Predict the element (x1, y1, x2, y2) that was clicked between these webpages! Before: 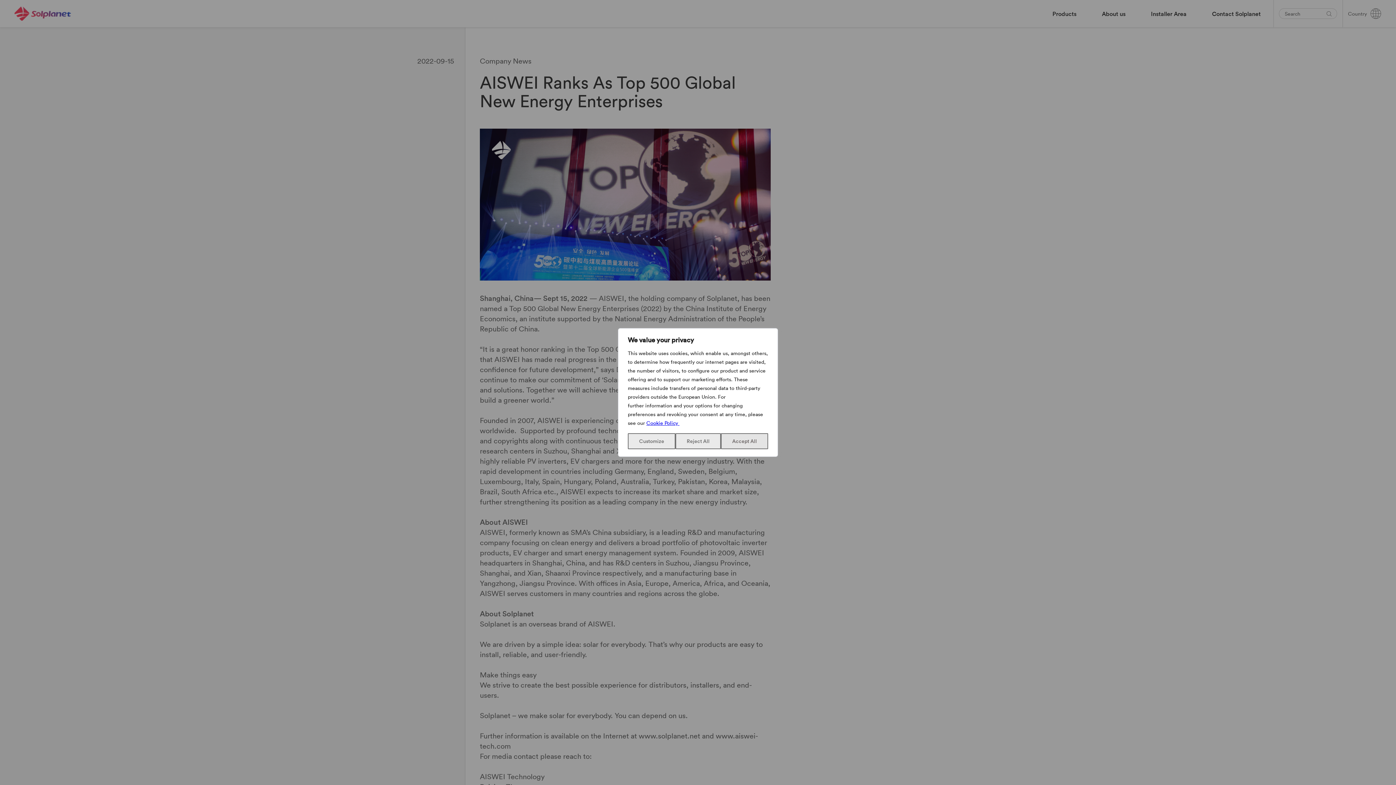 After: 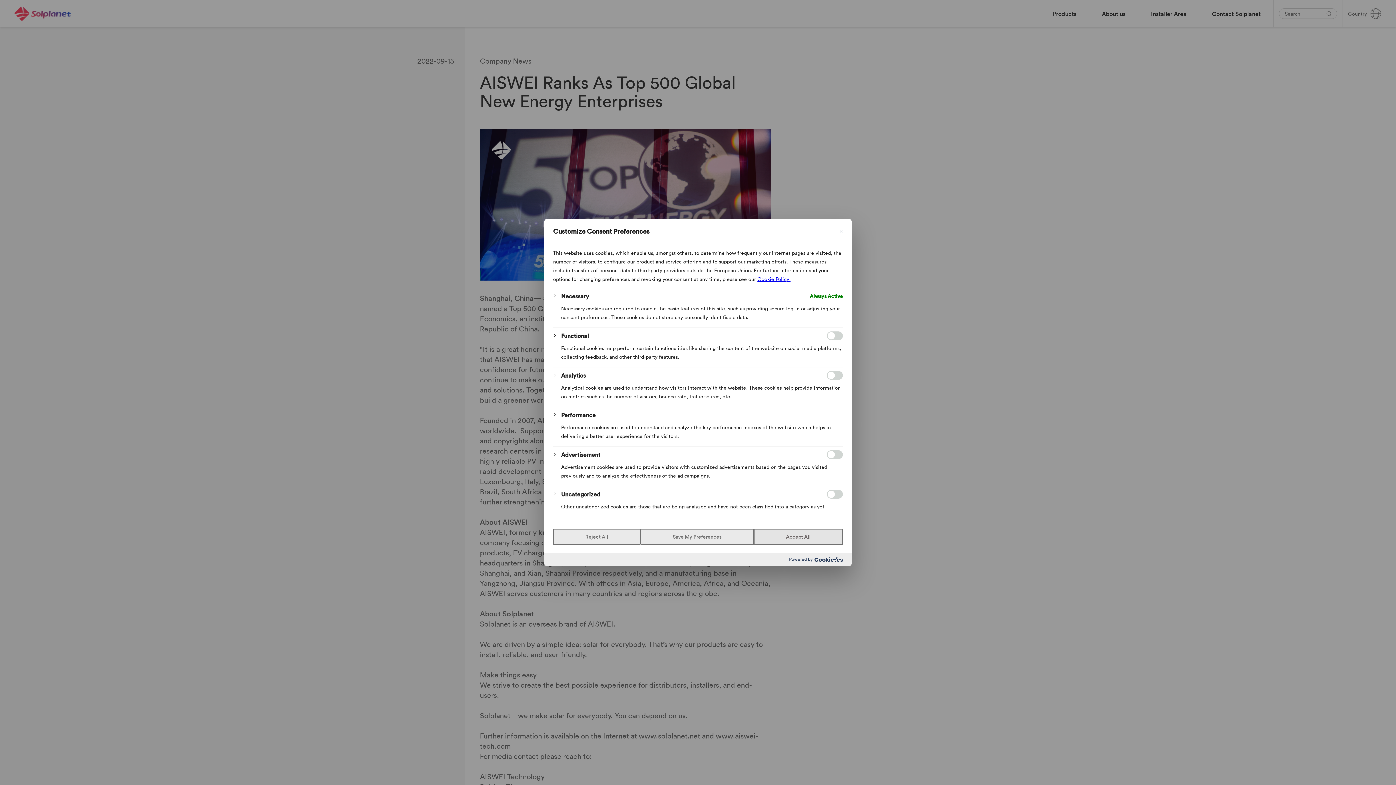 Action: label: Customize bbox: (628, 433, 675, 449)